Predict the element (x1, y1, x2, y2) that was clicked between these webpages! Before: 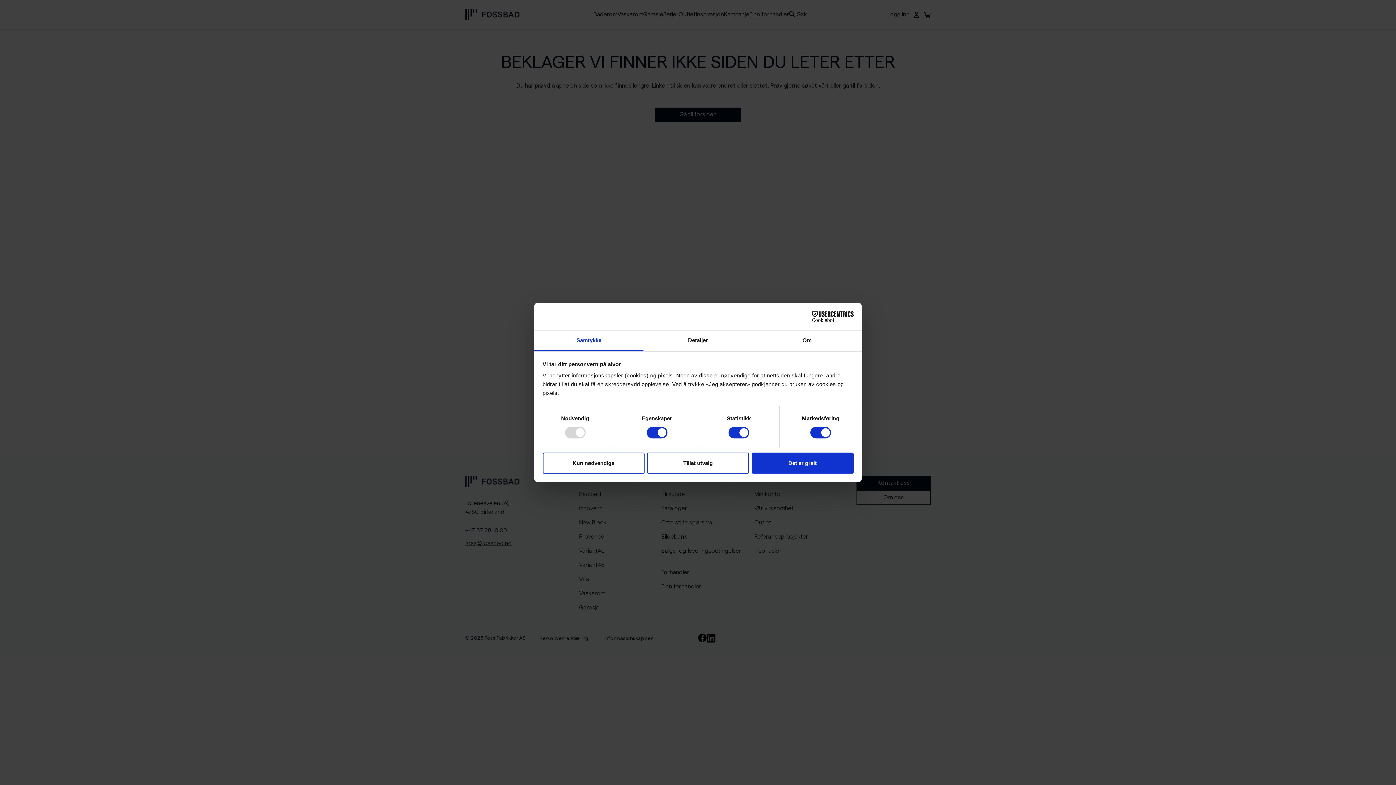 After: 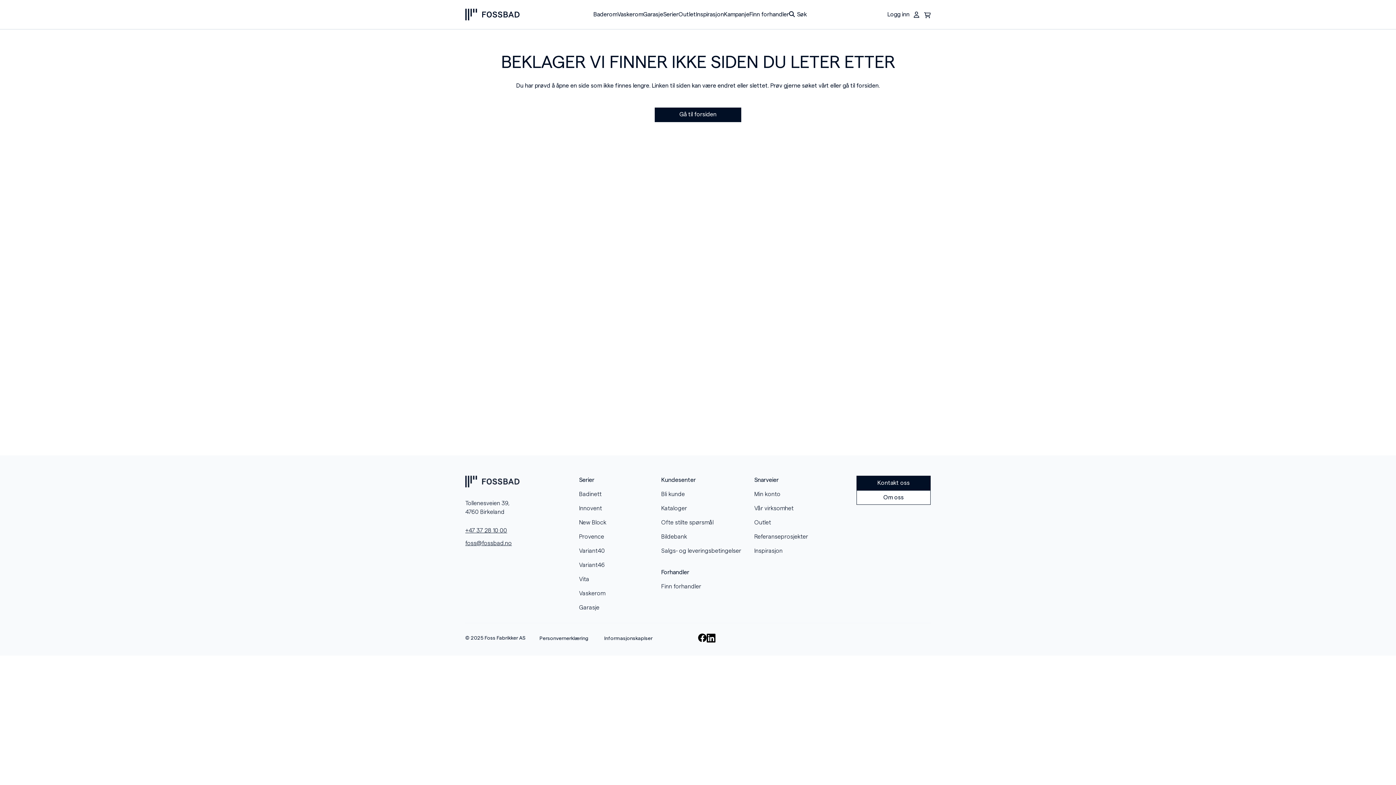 Action: label: Kun nødvendige bbox: (542, 452, 644, 473)